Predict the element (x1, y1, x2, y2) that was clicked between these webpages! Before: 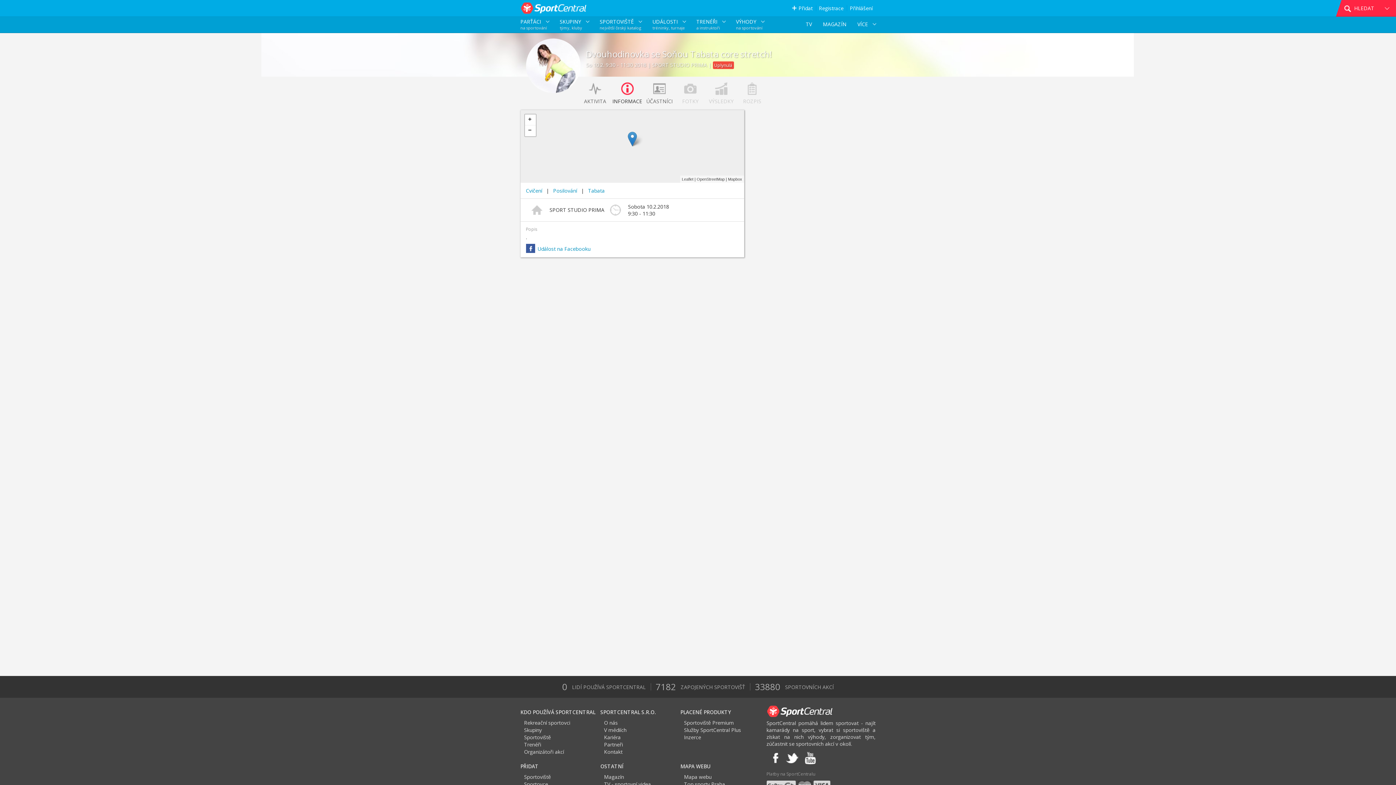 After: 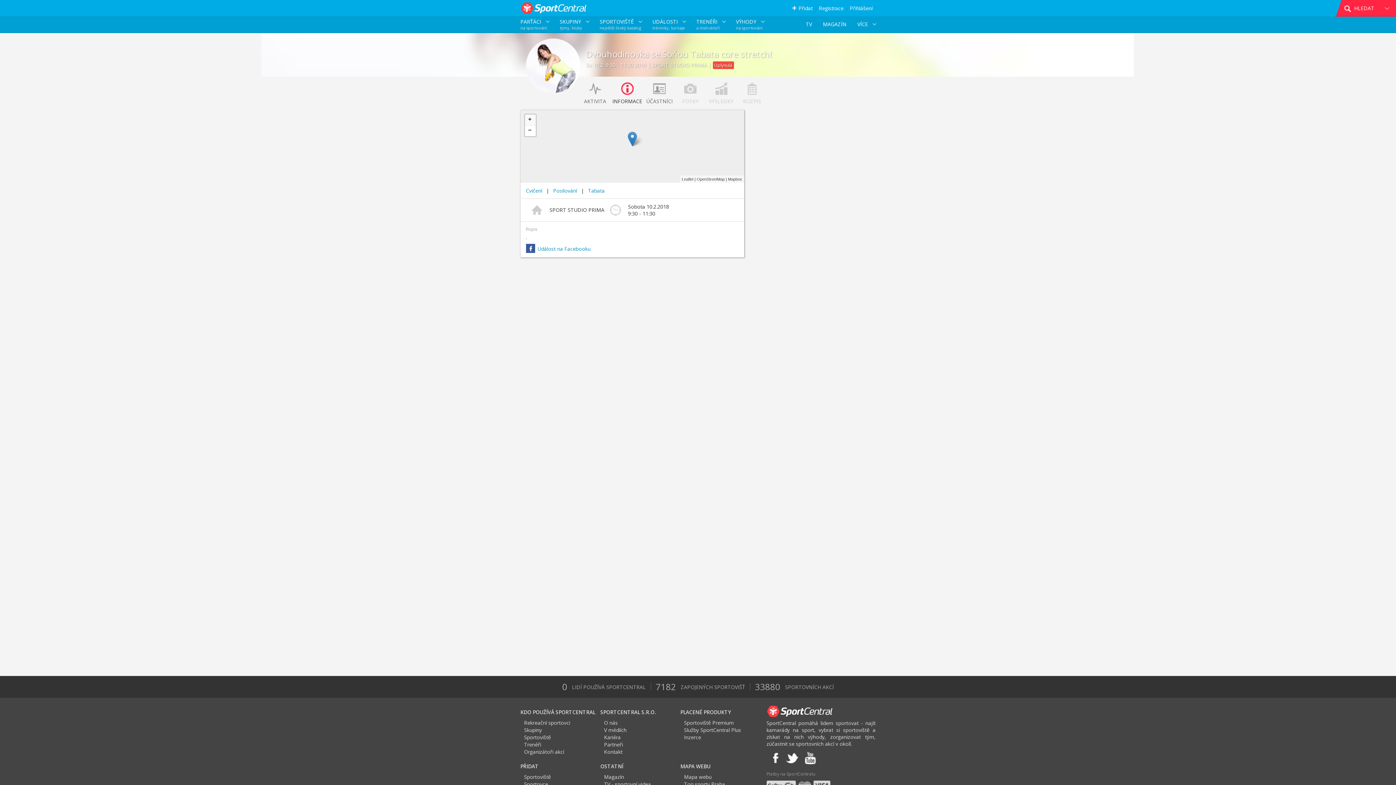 Action: label: Zoom in bbox: (524, 114, 535, 125)